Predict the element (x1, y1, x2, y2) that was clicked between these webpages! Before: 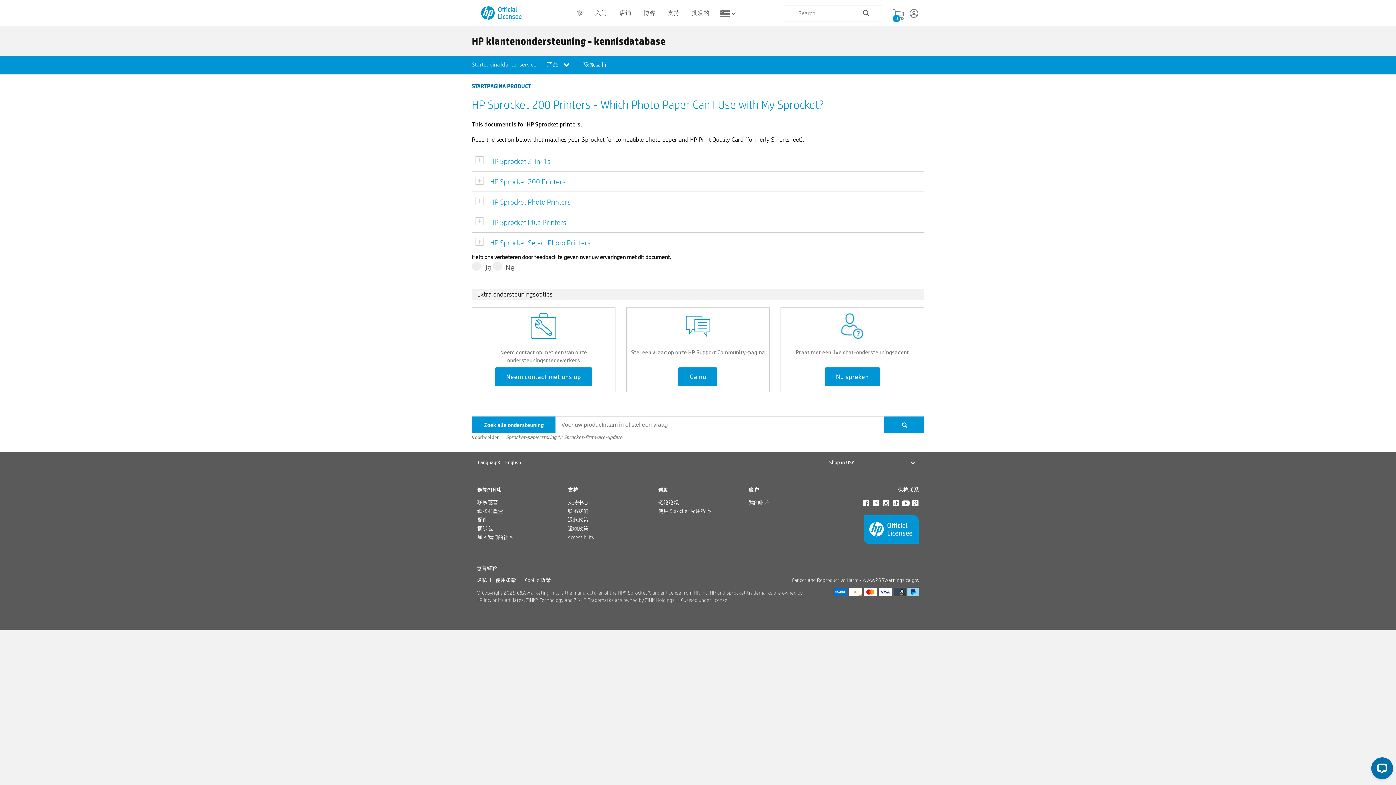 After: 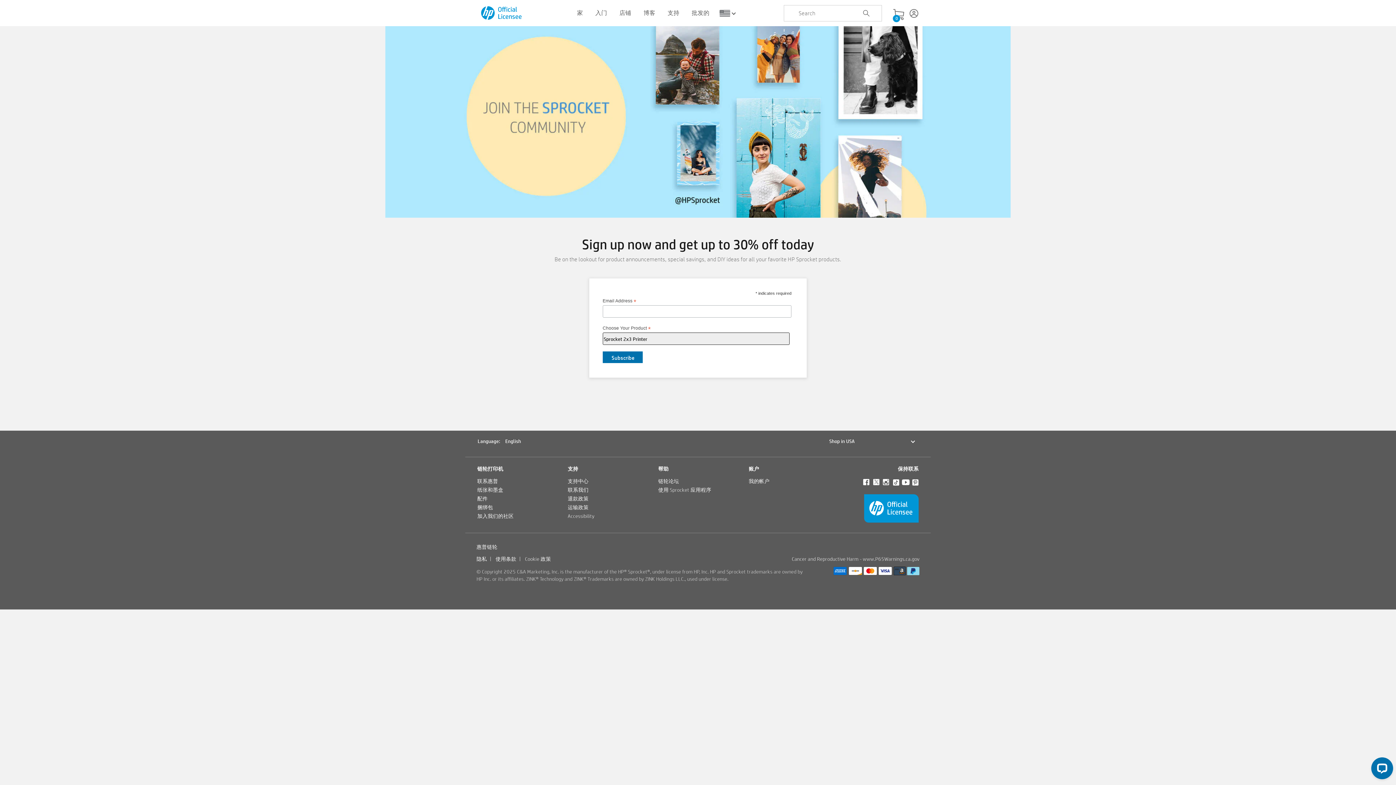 Action: bbox: (477, 534, 513, 540) label: 加入我们的社区